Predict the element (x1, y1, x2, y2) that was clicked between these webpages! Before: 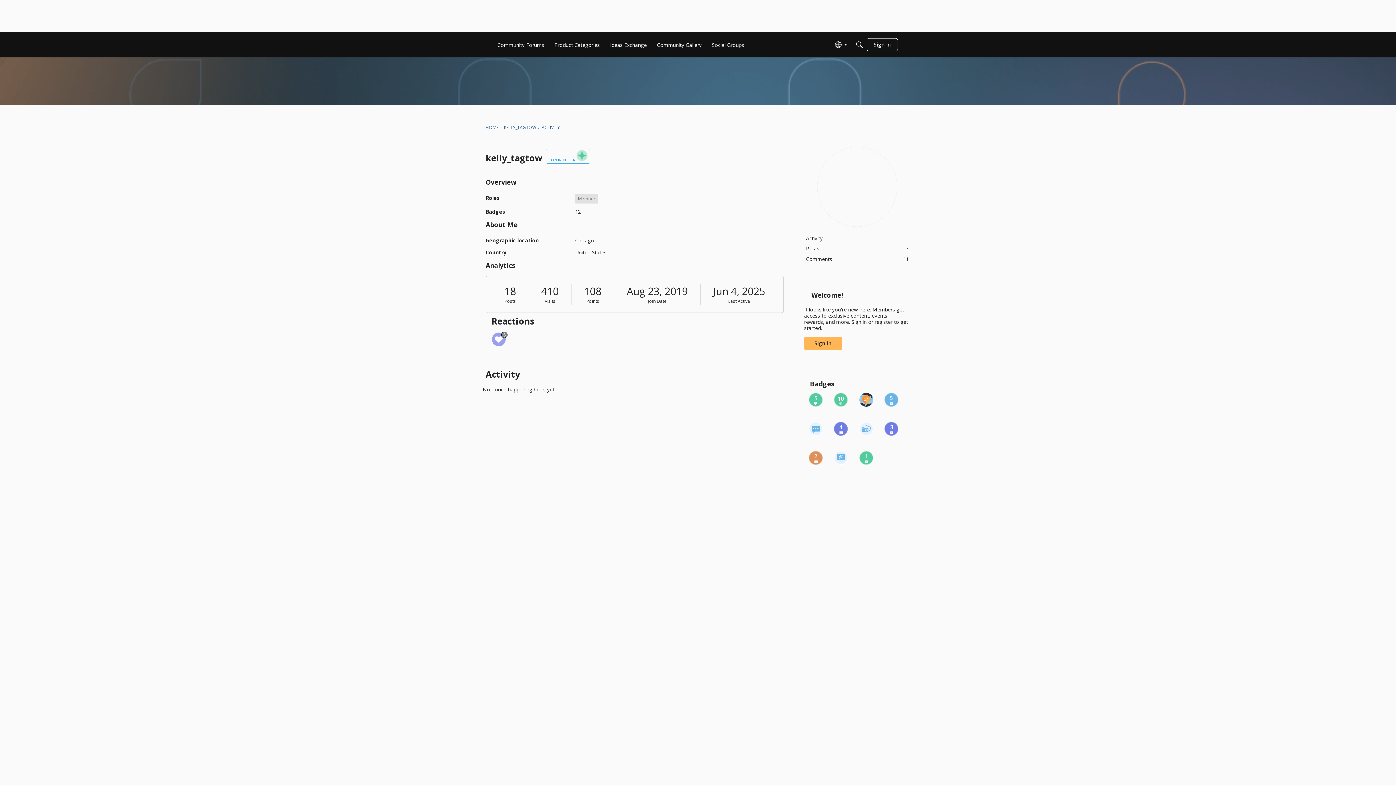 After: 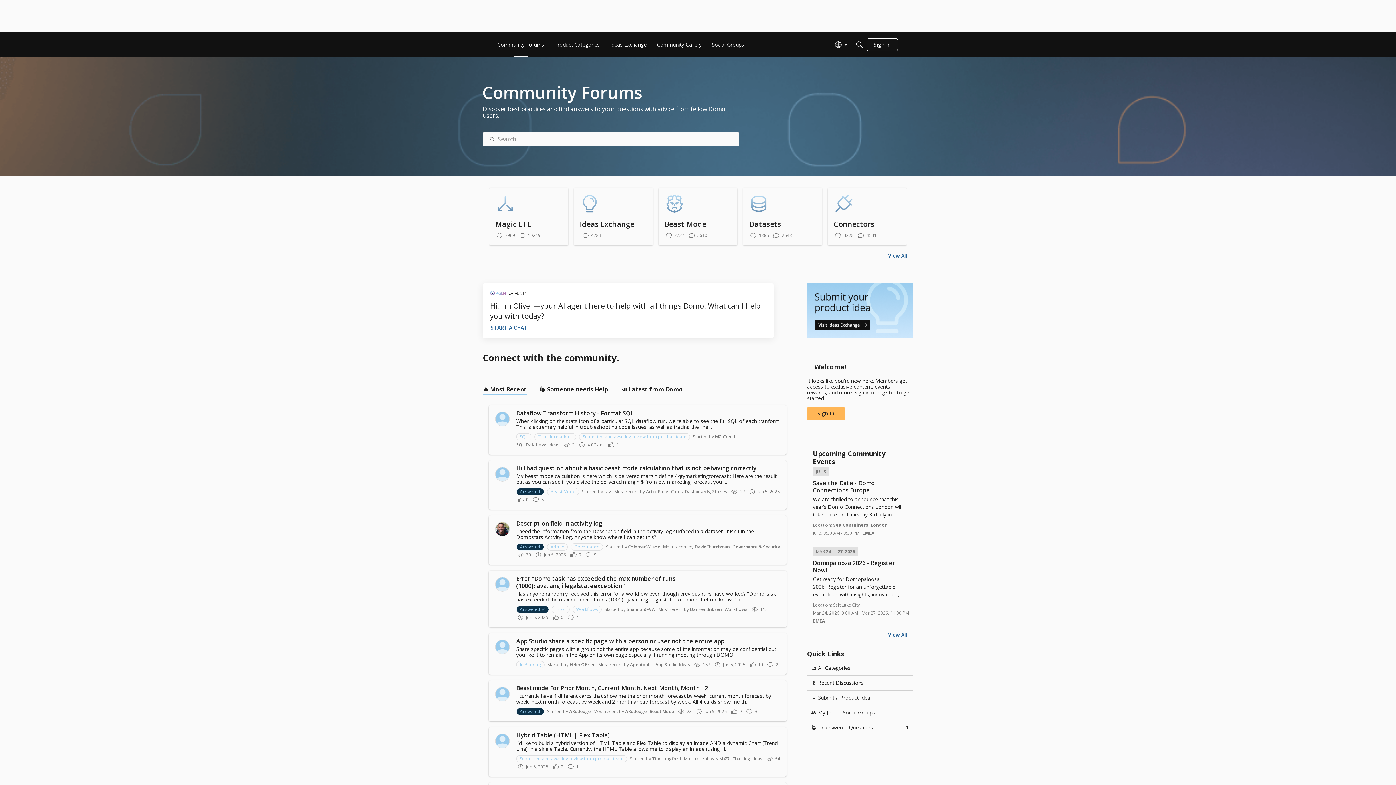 Action: label: HOME bbox: (485, 124, 498, 130)